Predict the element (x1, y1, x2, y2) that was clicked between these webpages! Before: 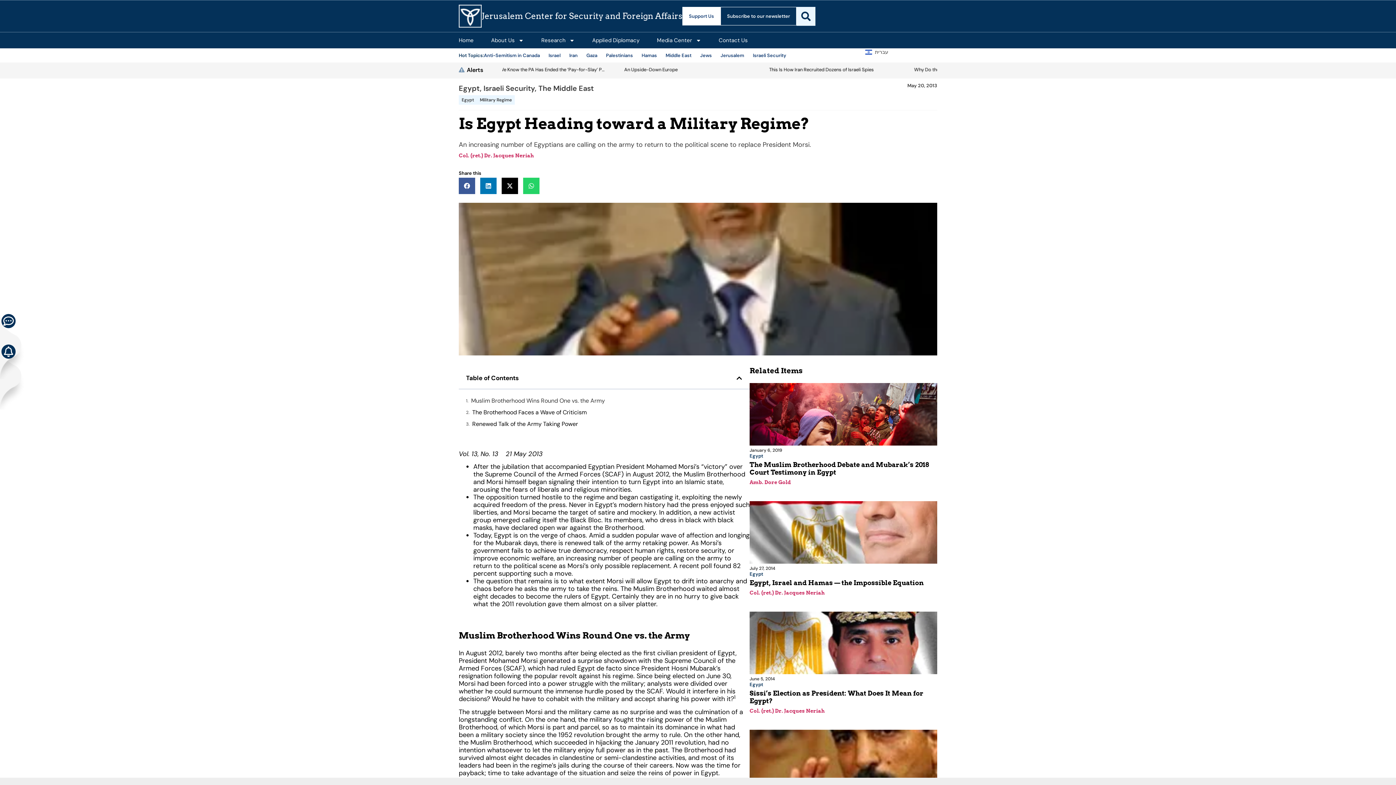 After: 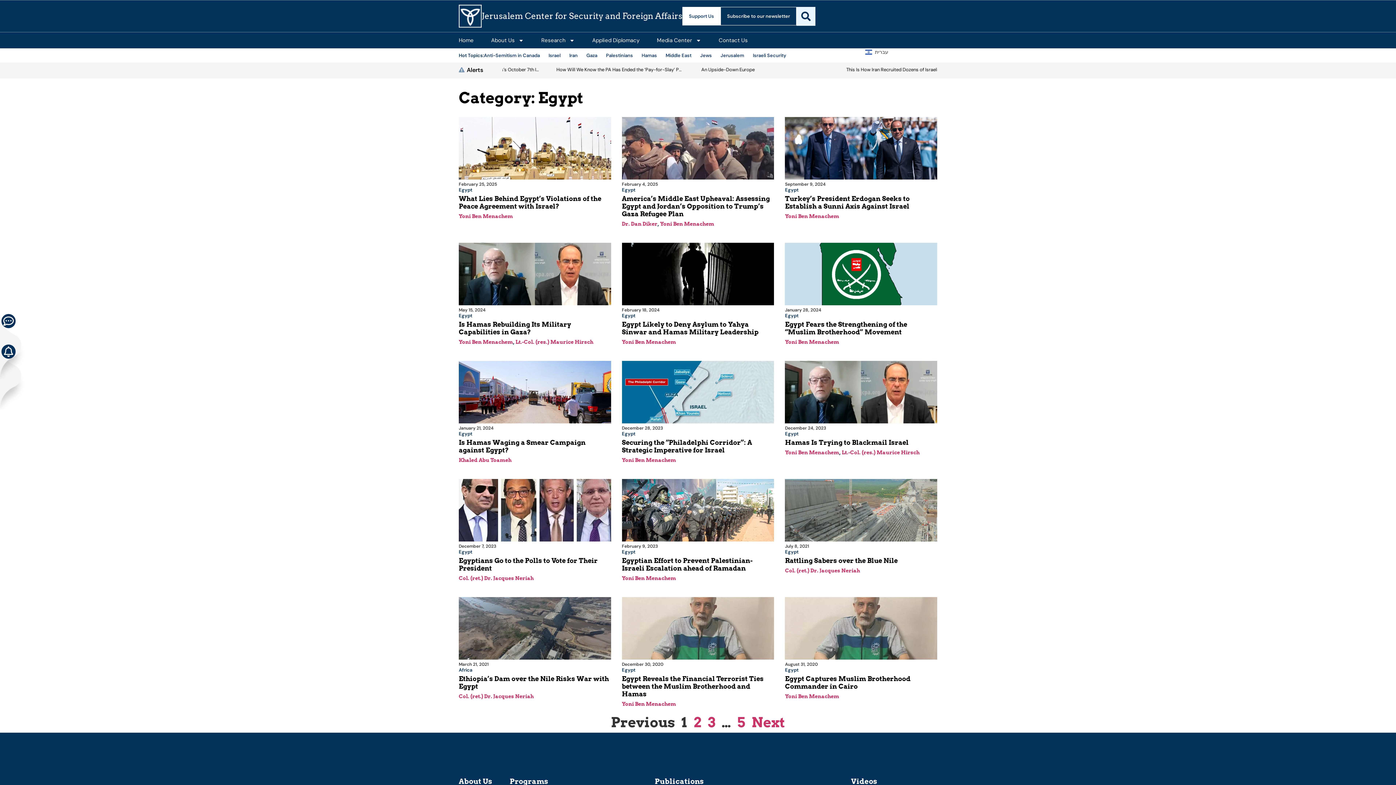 Action: bbox: (458, 83, 480, 93) label: Egypt